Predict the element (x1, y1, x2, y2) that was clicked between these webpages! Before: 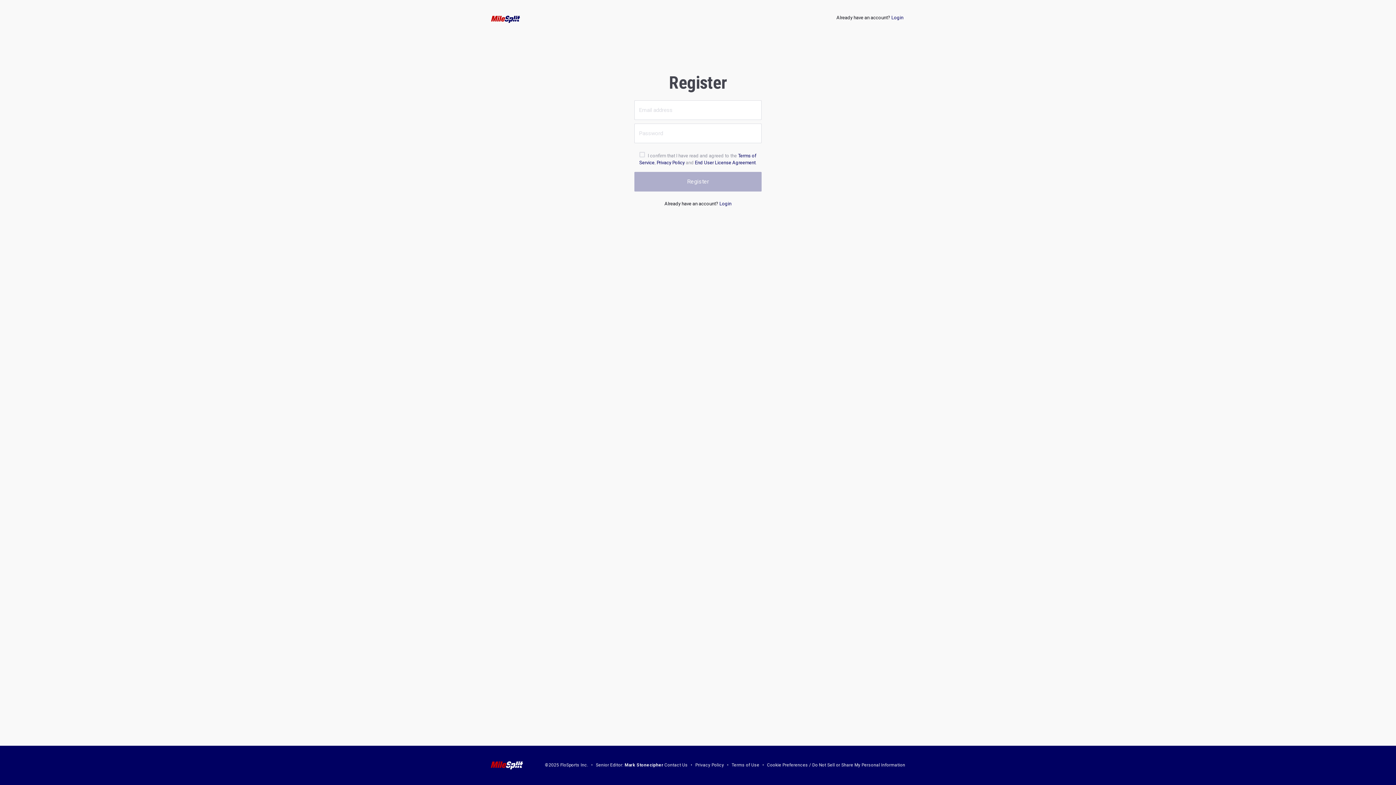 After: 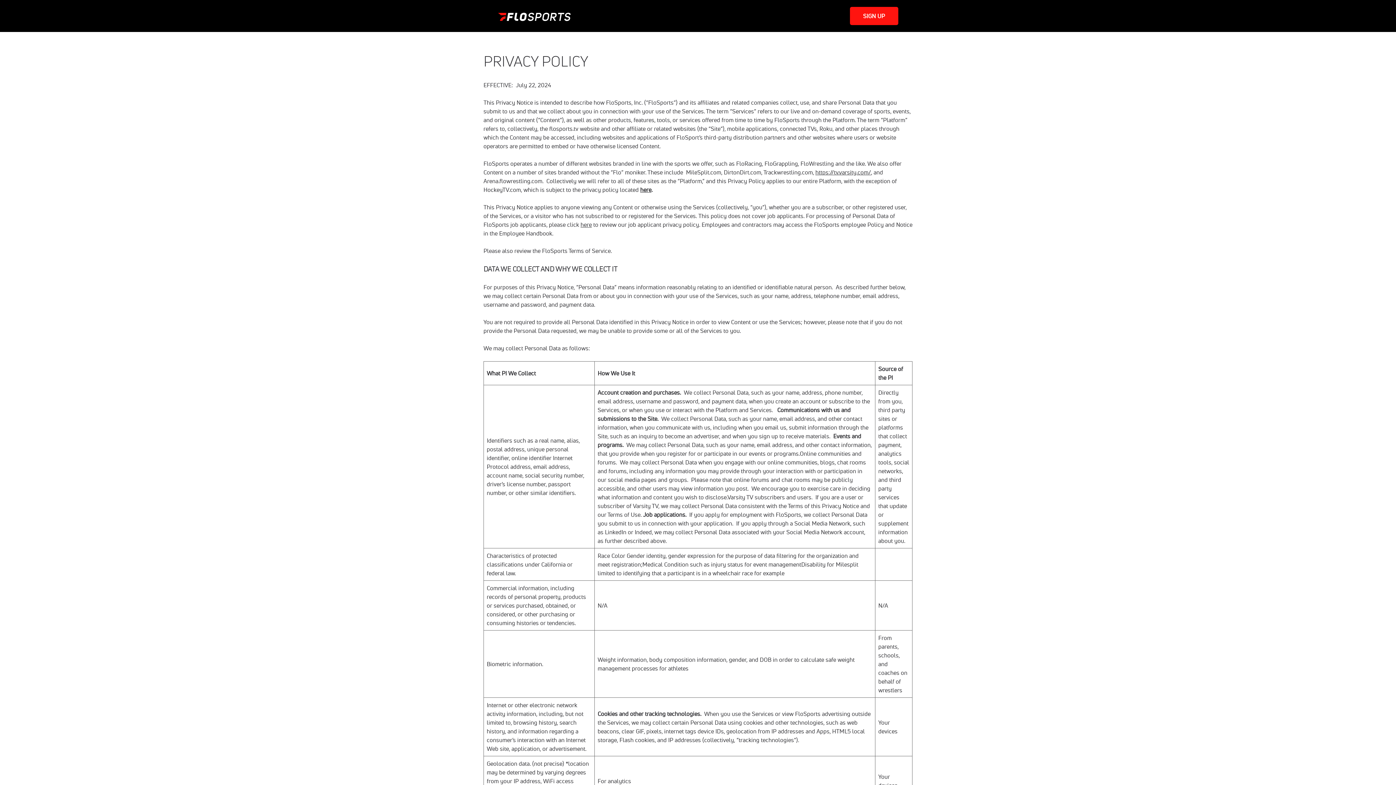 Action: bbox: (695, 763, 724, 768) label: Privacy Policy